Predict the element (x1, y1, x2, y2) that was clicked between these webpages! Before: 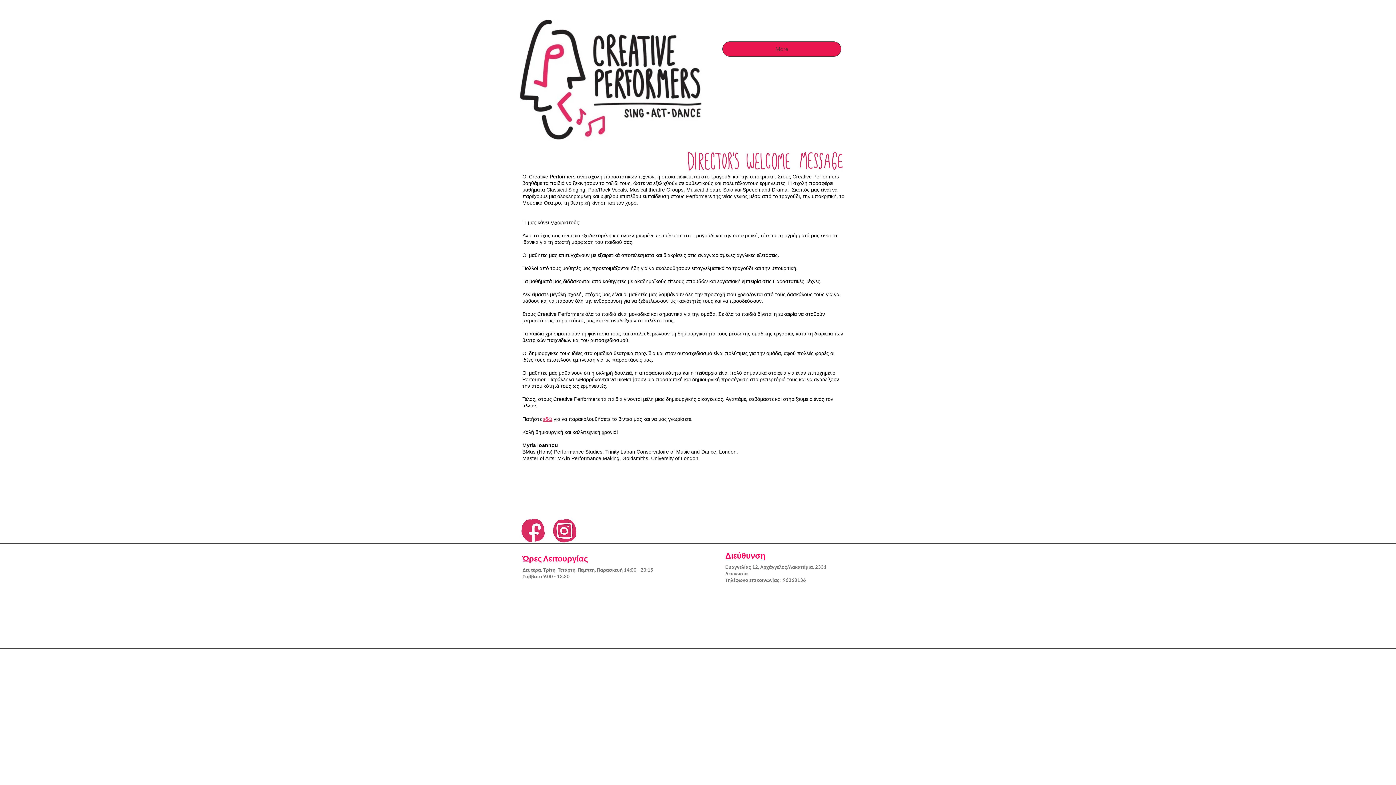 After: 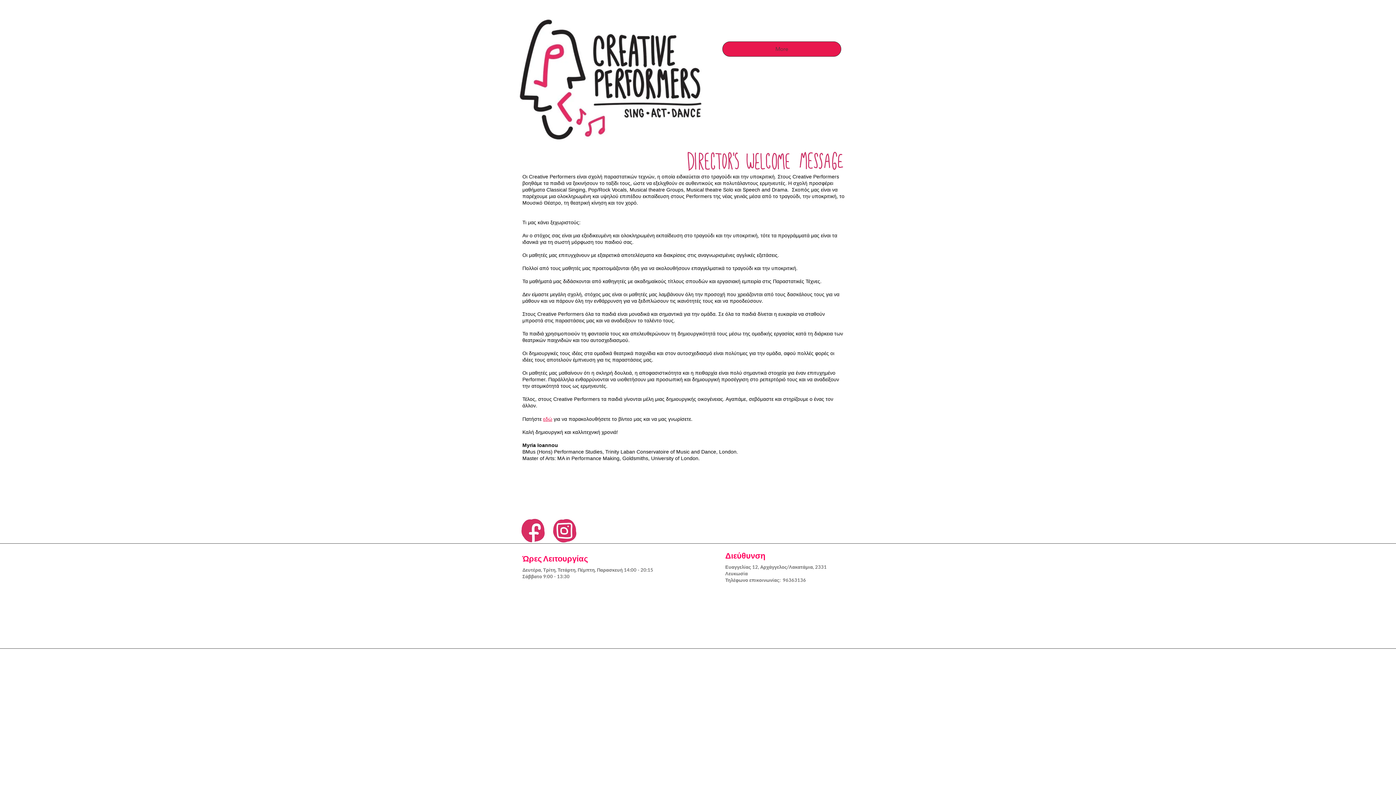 Action: bbox: (551, 518, 577, 543)